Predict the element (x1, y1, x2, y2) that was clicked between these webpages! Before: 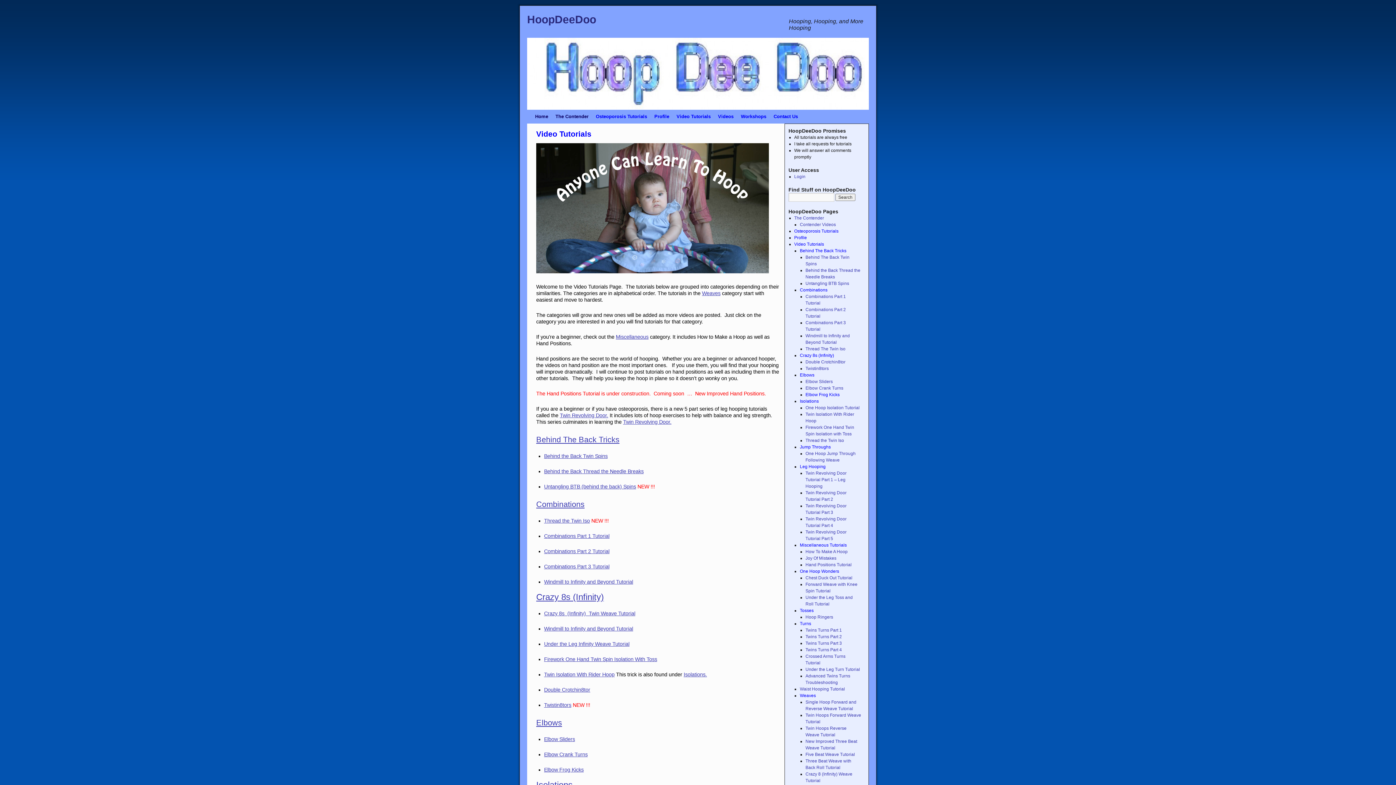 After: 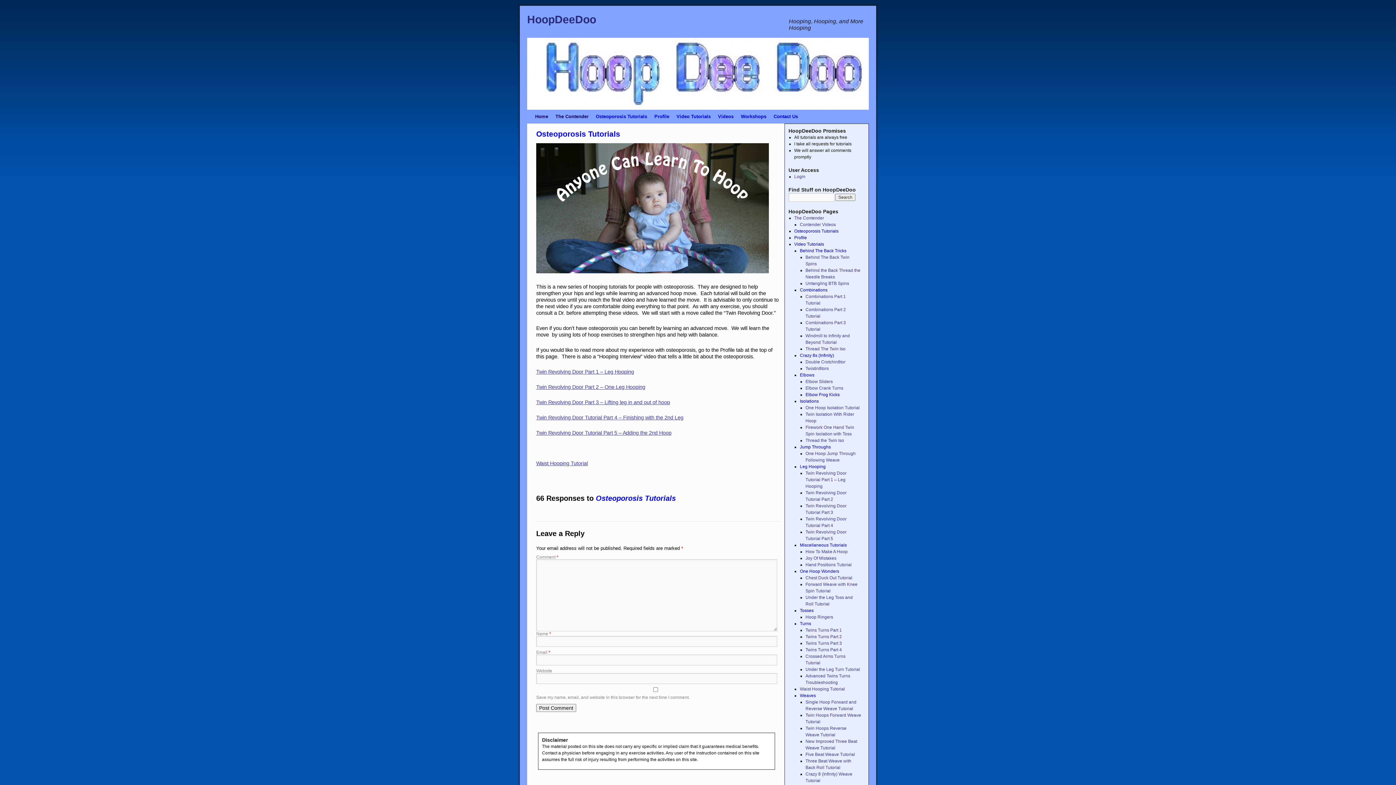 Action: label: Osteoporosis Tutorials bbox: (794, 228, 838, 233)